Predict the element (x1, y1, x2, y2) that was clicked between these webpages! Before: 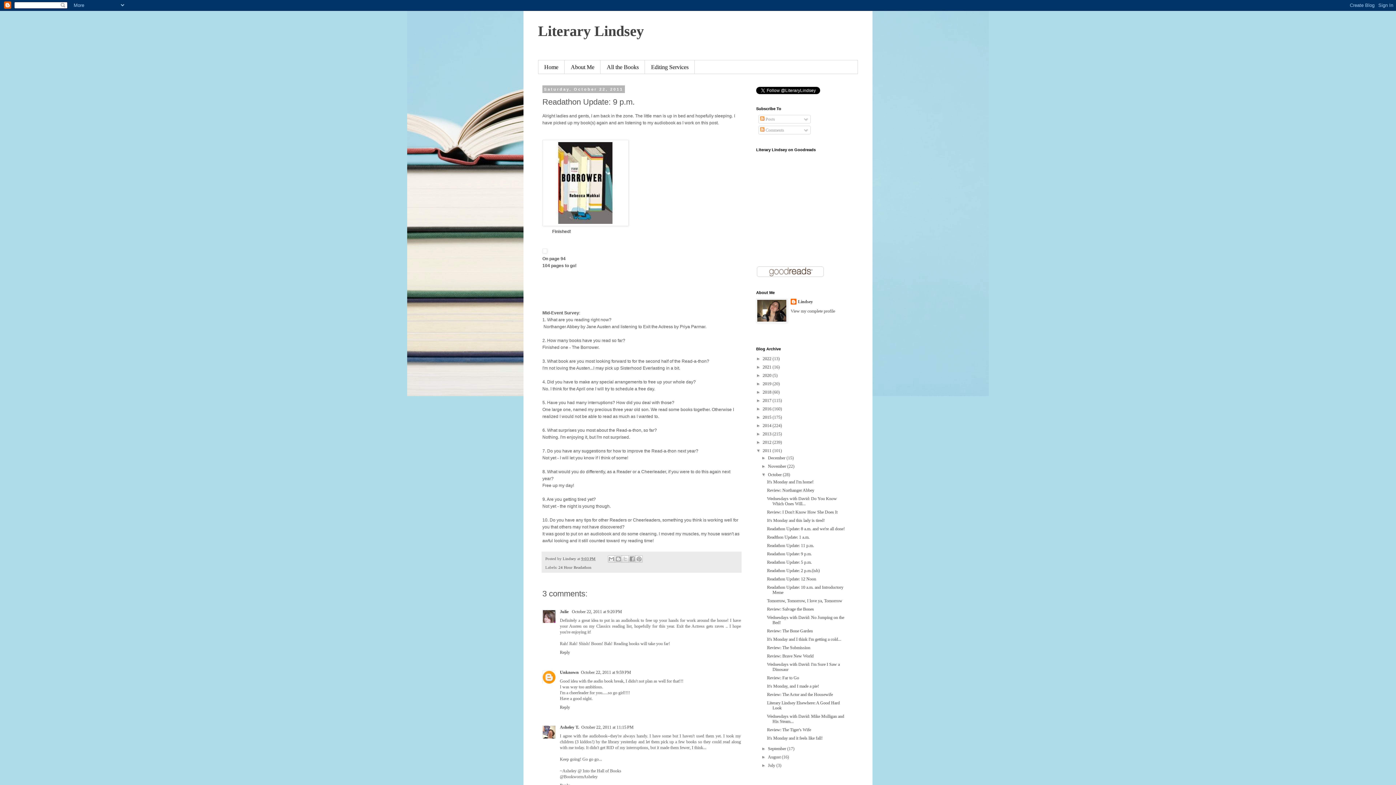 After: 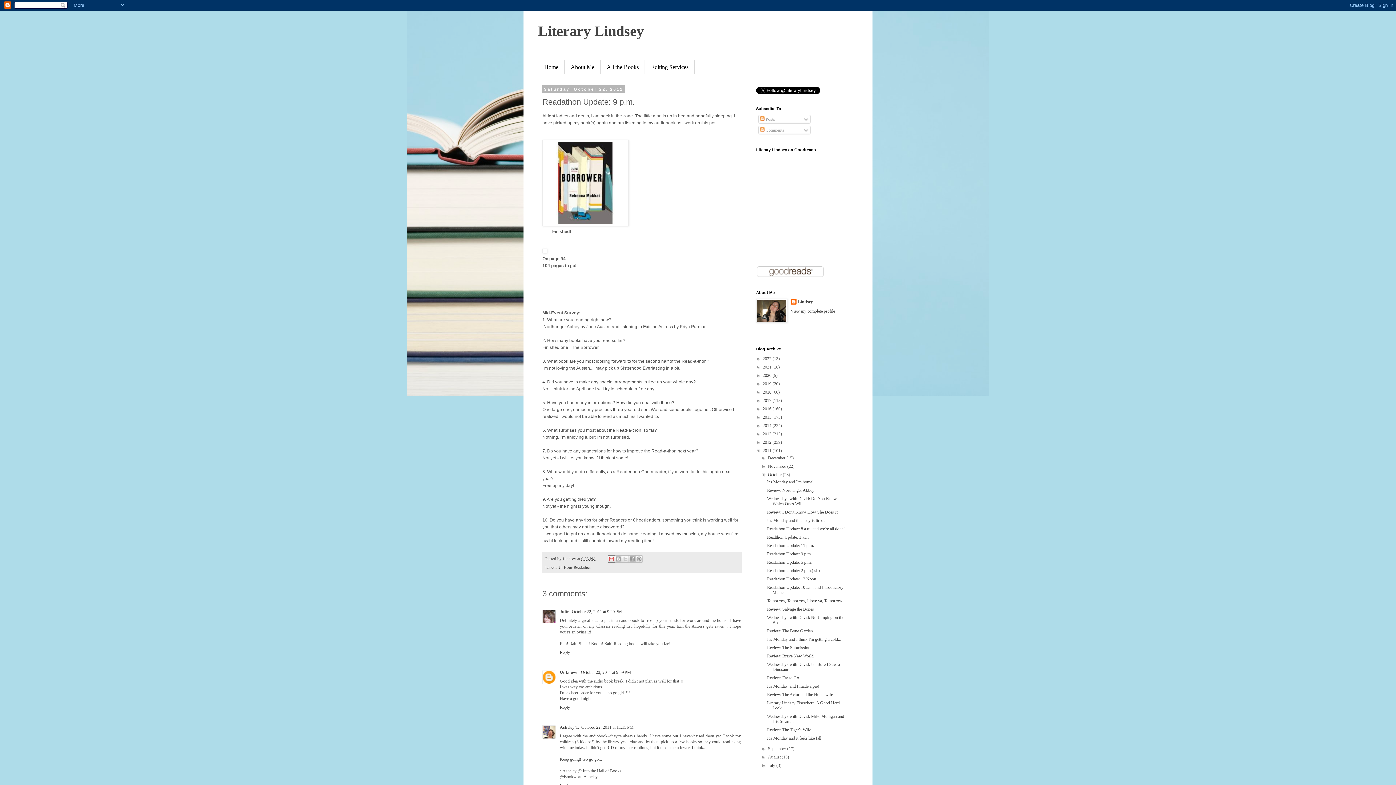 Action: bbox: (608, 555, 615, 563) label: Email This